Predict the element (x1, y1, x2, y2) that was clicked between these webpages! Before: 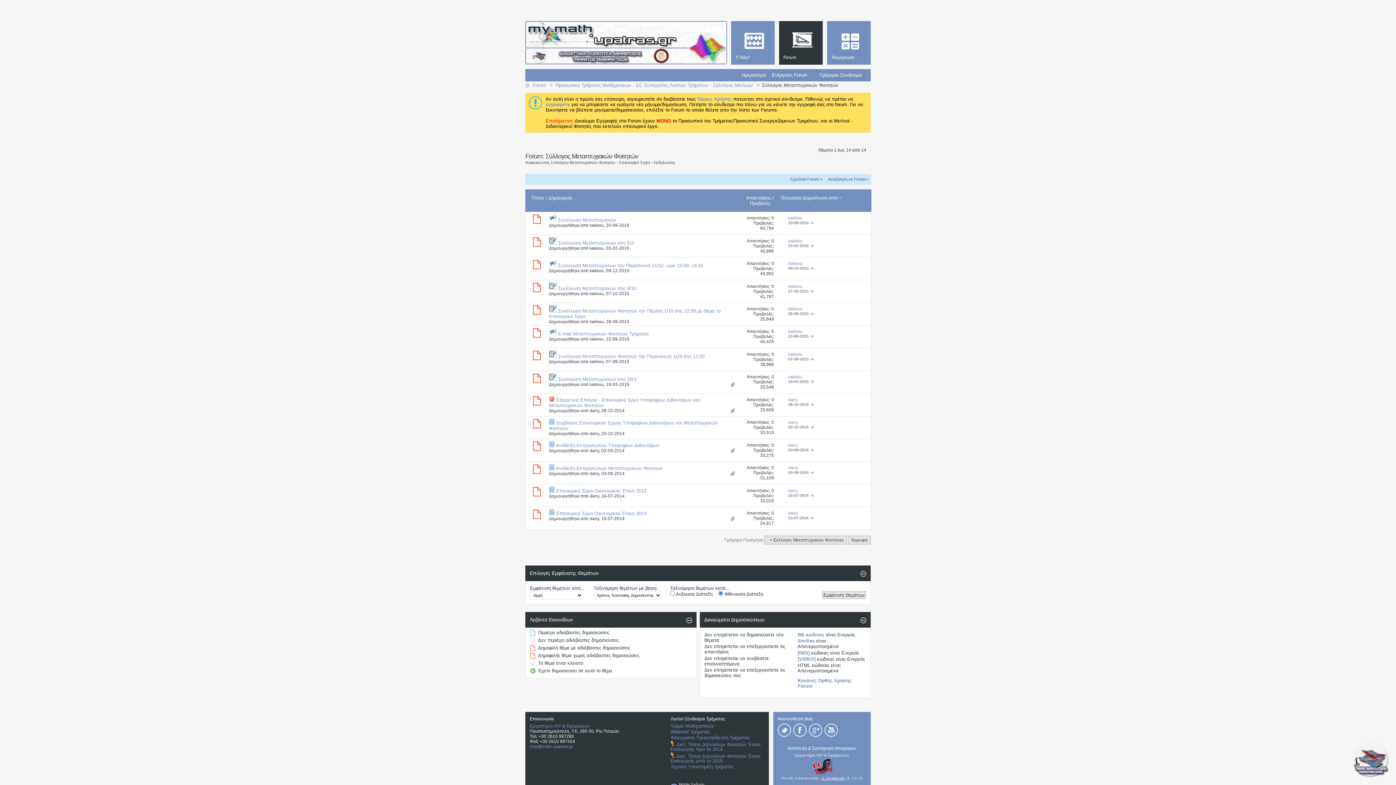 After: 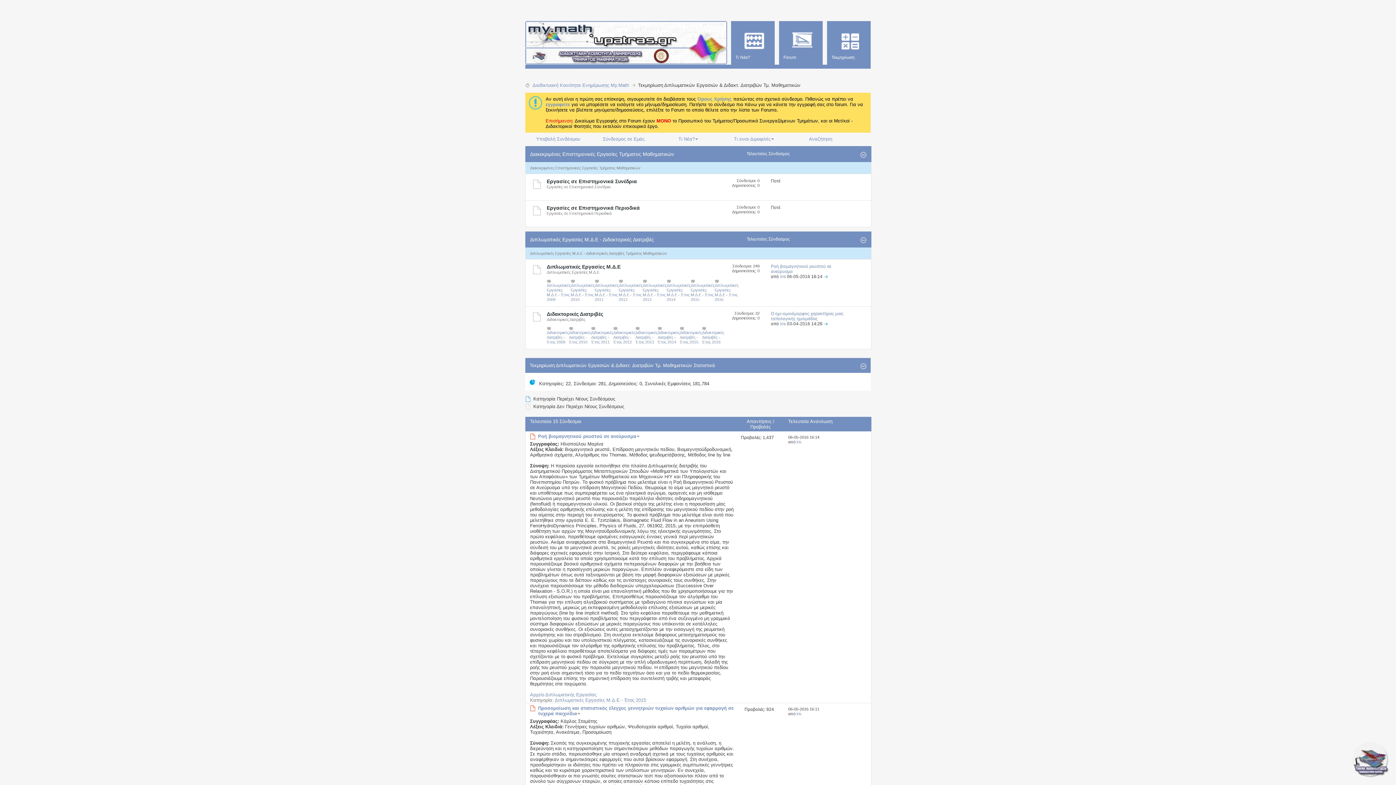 Action: label: Τεκμηρίωση bbox: (827, 21, 870, 64)